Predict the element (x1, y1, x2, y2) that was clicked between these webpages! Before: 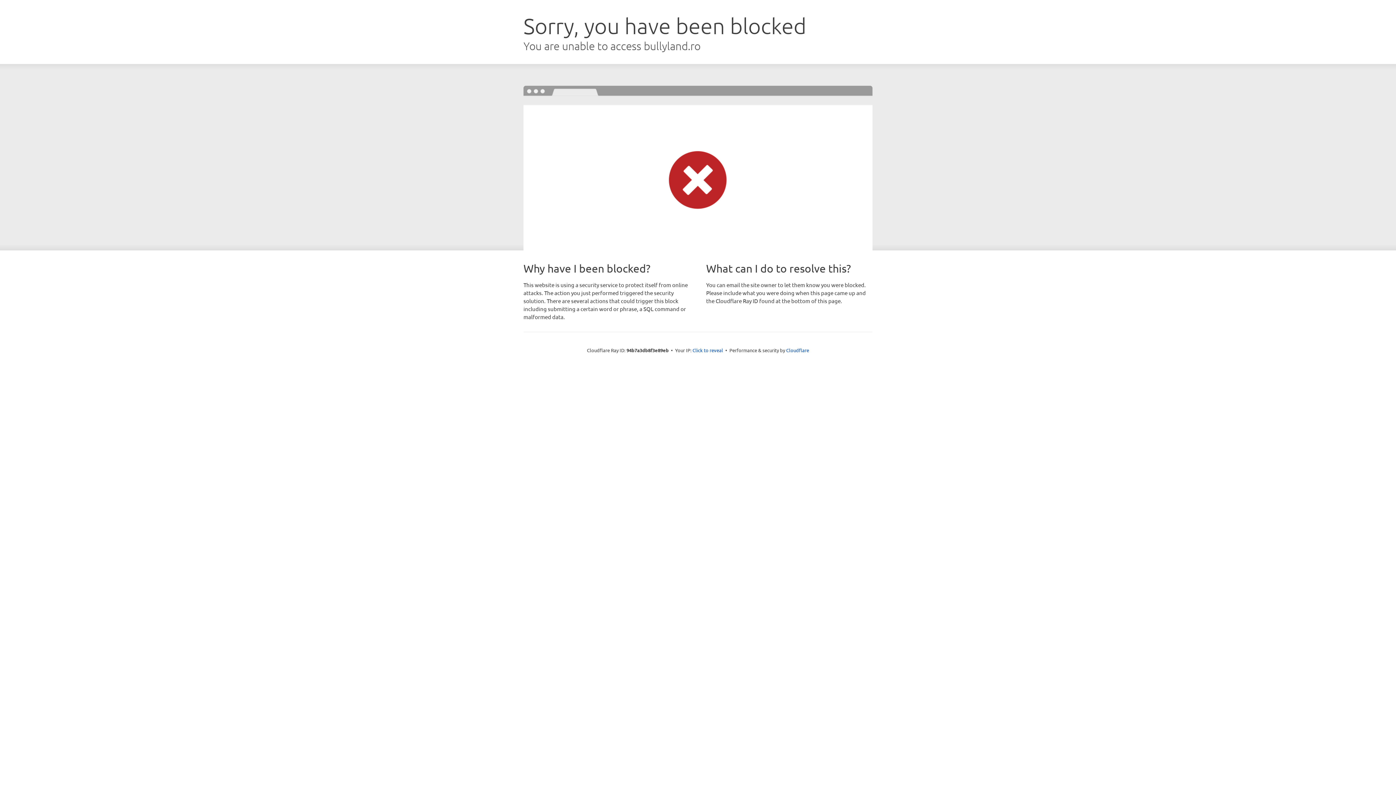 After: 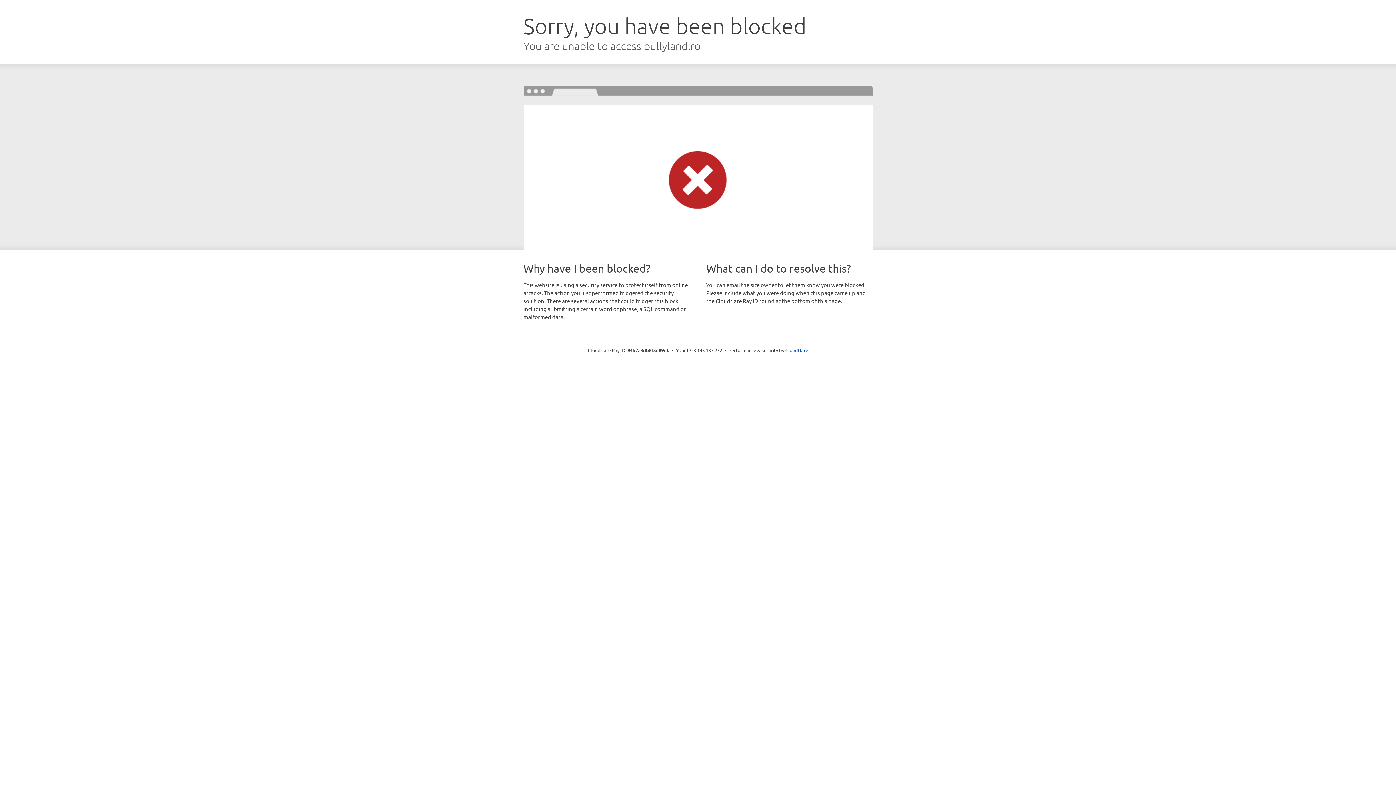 Action: label: Click to reveal bbox: (692, 346, 723, 353)